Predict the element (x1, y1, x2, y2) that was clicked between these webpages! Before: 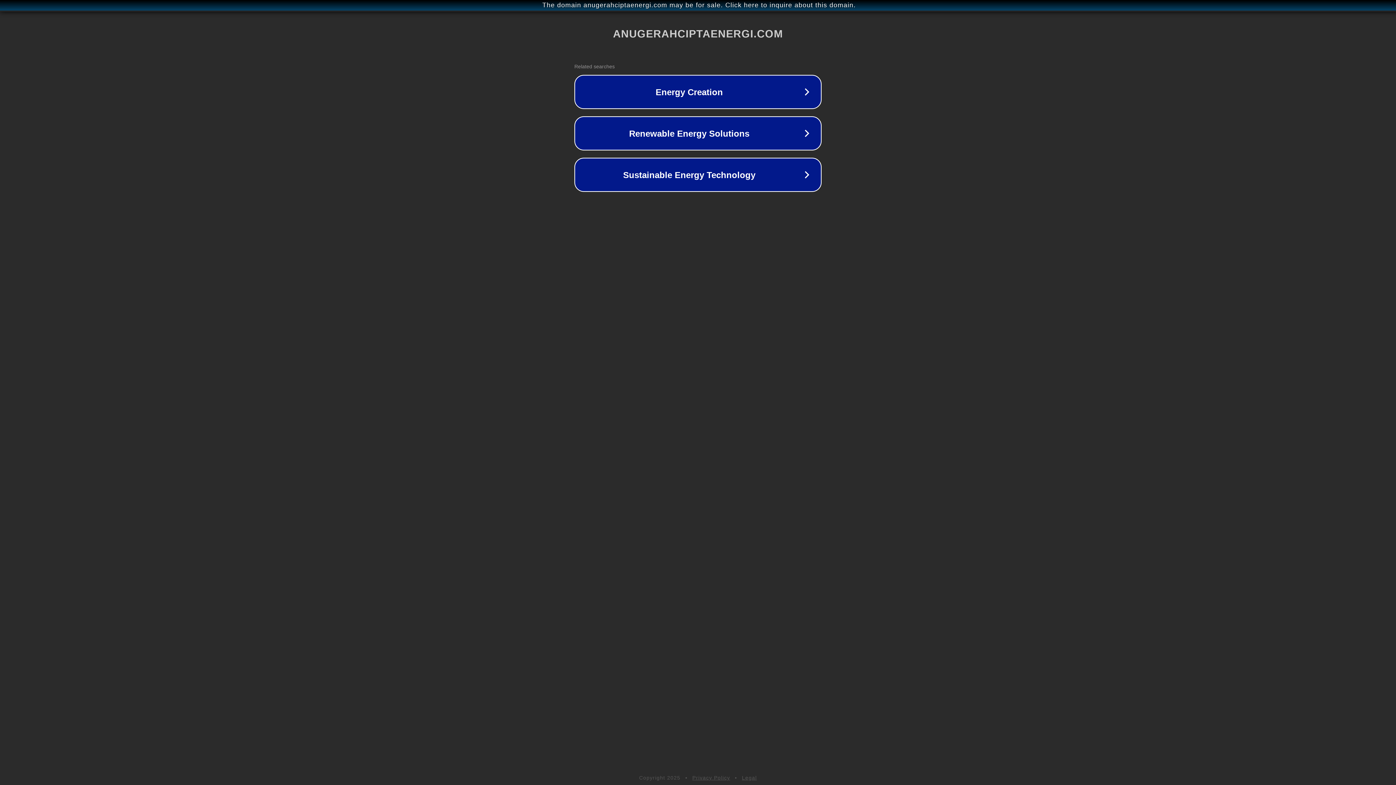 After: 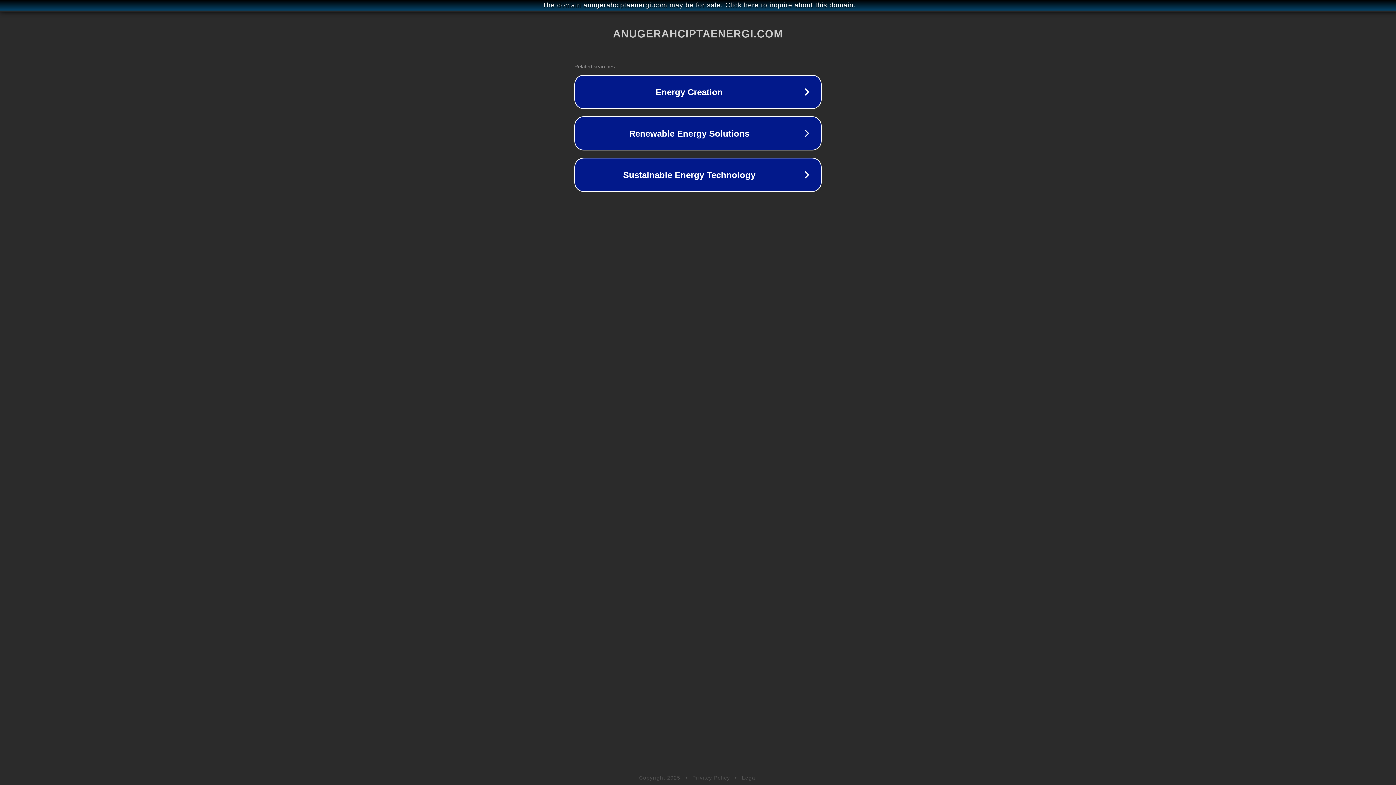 Action: label: Privacy Policy bbox: (692, 775, 730, 781)